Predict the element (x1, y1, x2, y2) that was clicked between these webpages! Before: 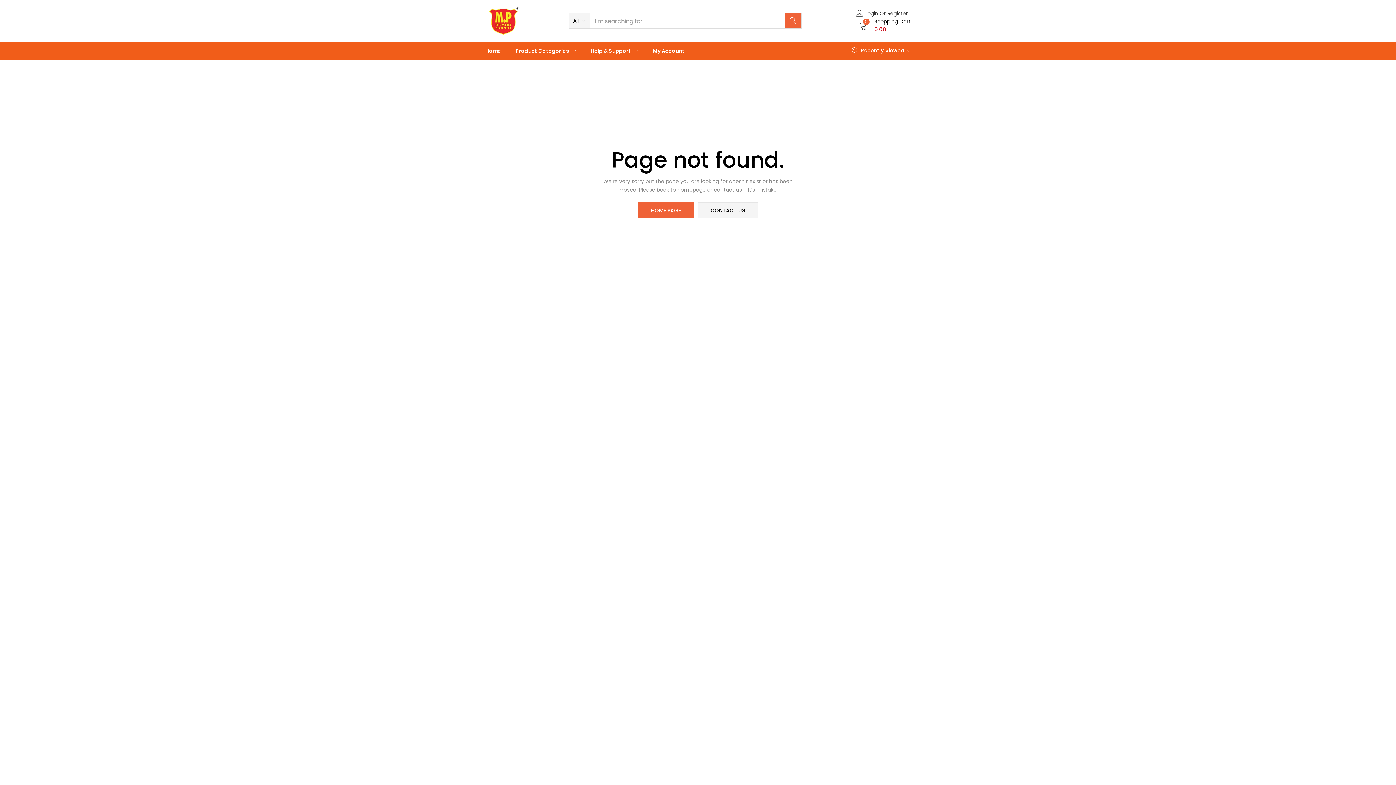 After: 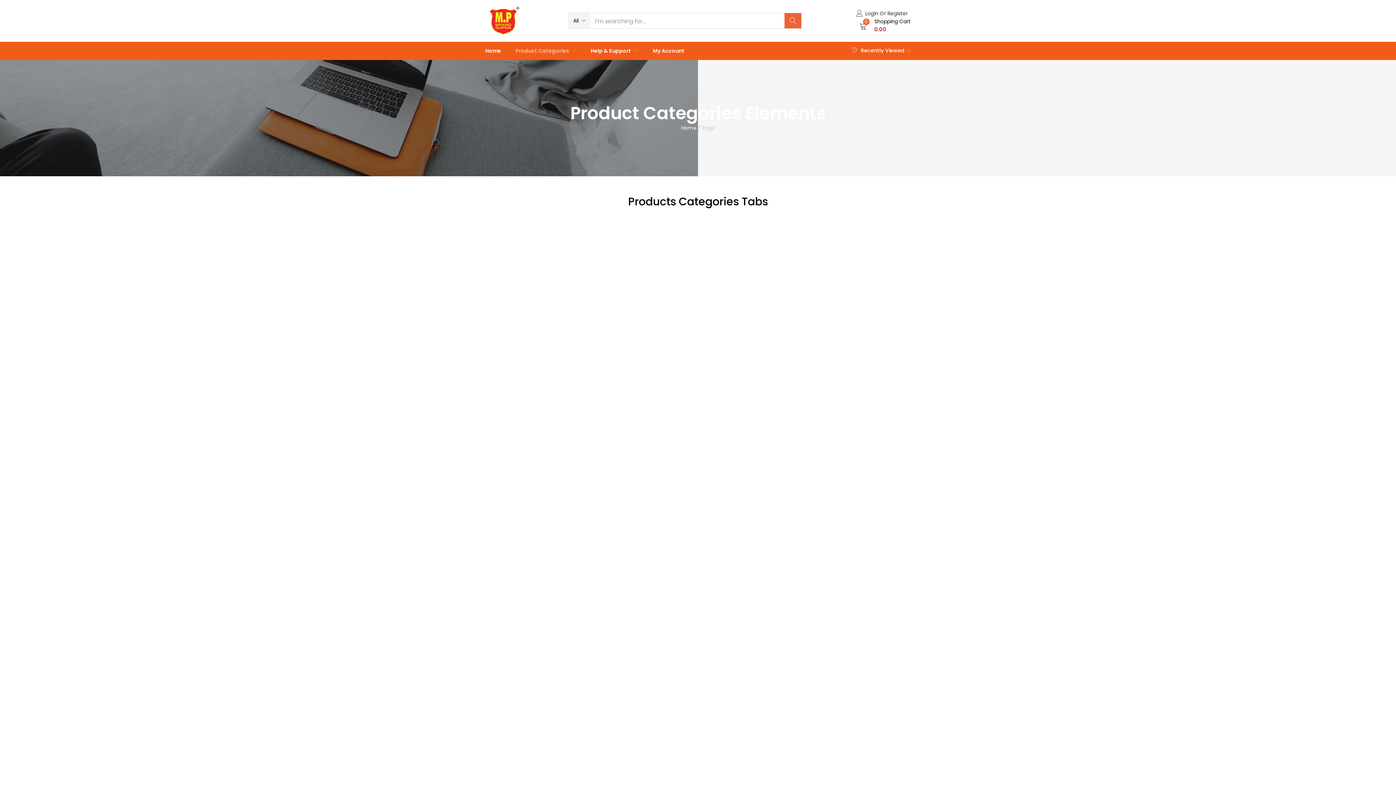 Action: bbox: (508, 41, 583, 59) label: Product Categories 